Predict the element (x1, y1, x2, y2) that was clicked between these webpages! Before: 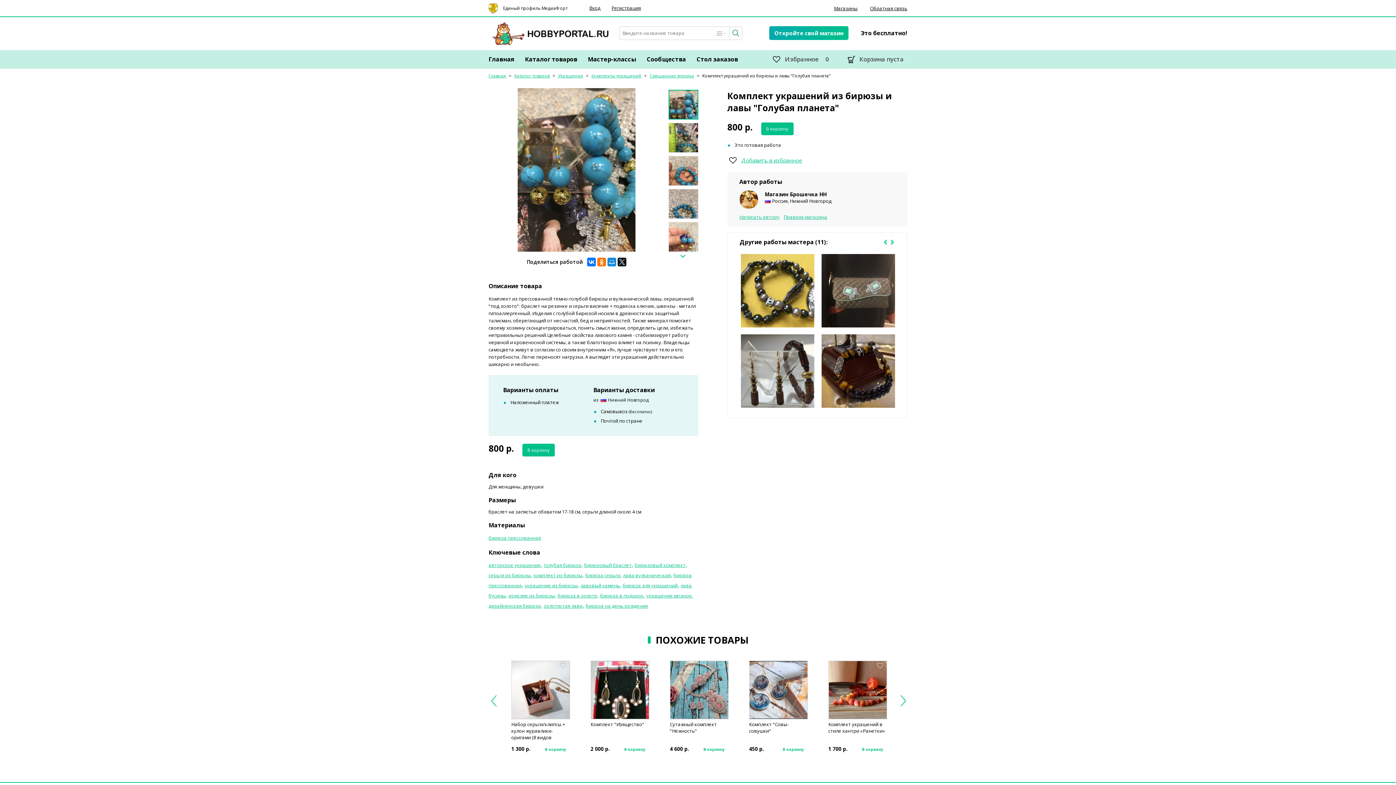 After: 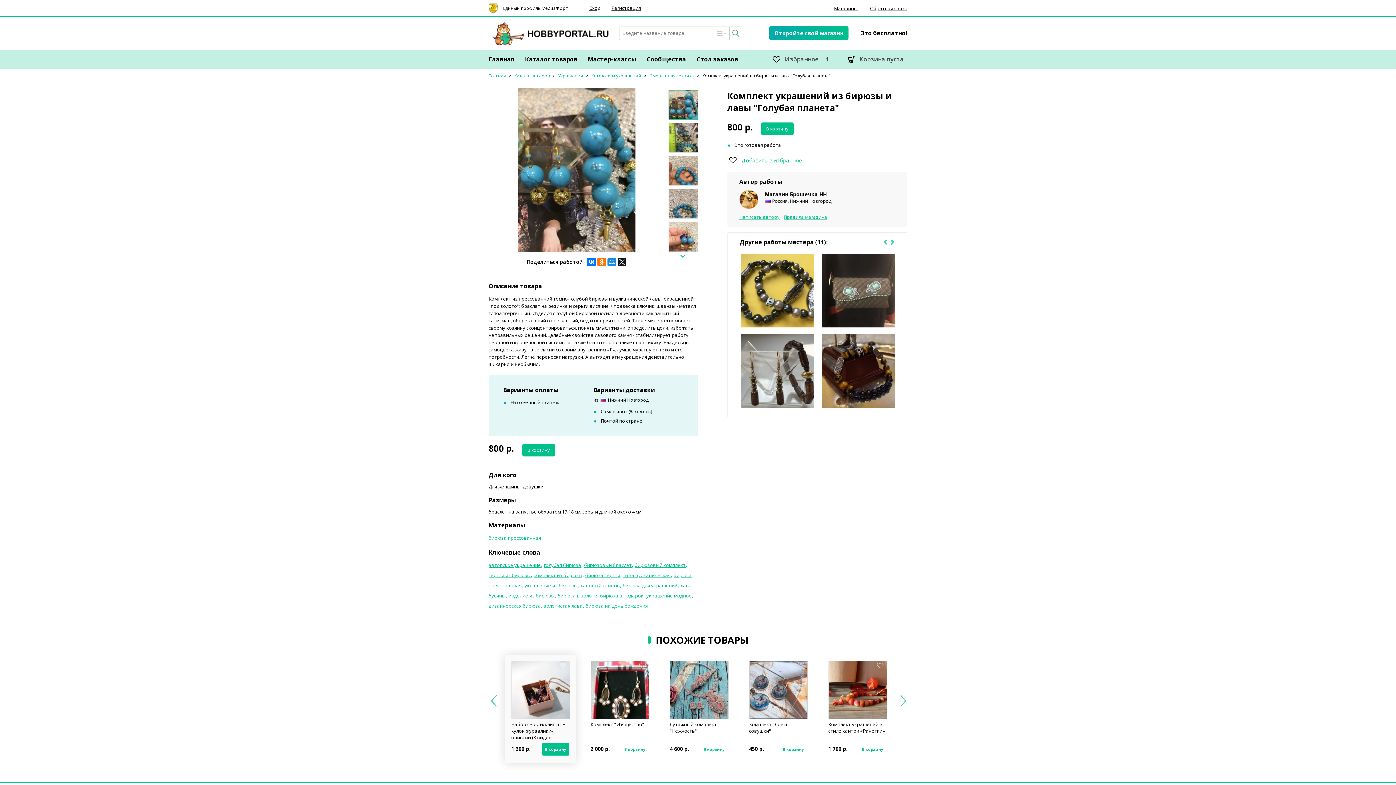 Action: bbox: (558, 660, 569, 671)